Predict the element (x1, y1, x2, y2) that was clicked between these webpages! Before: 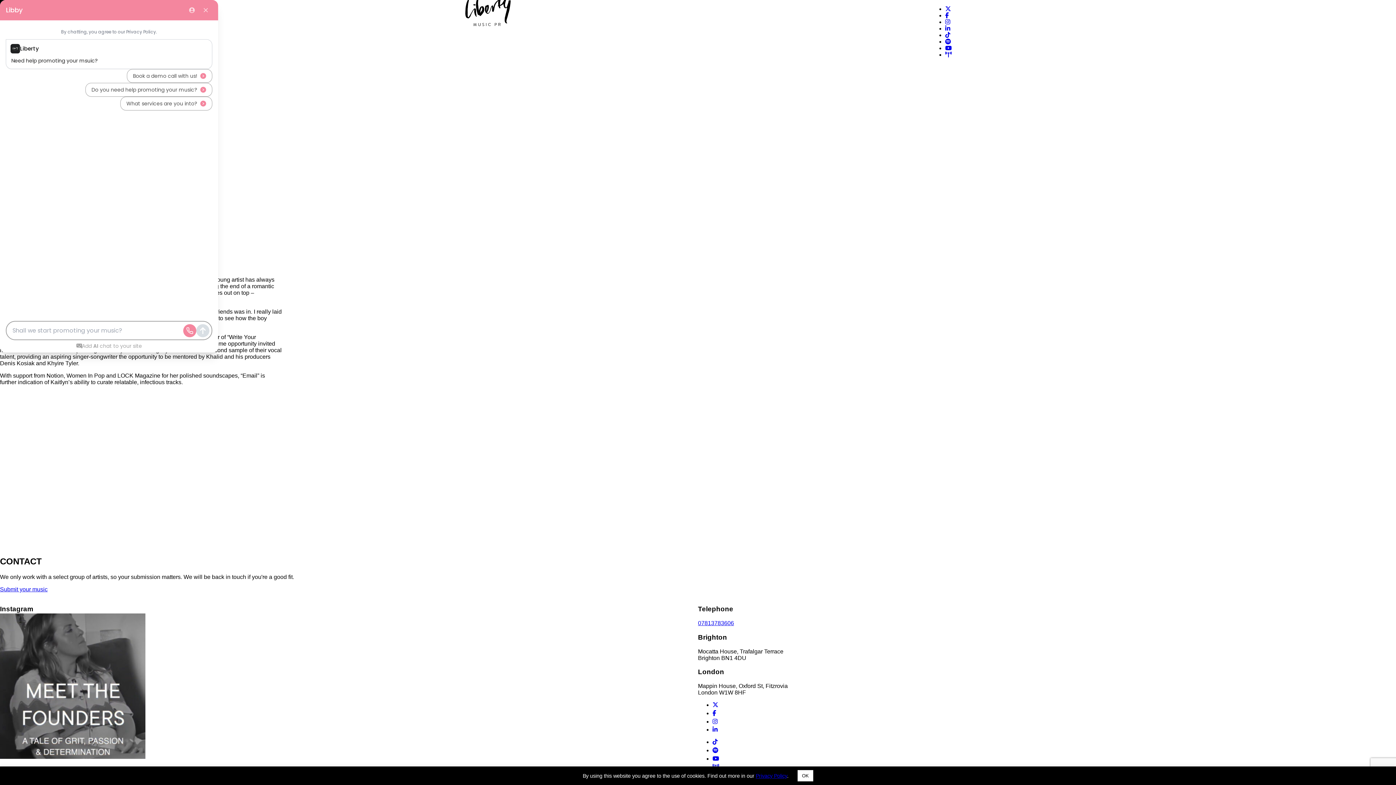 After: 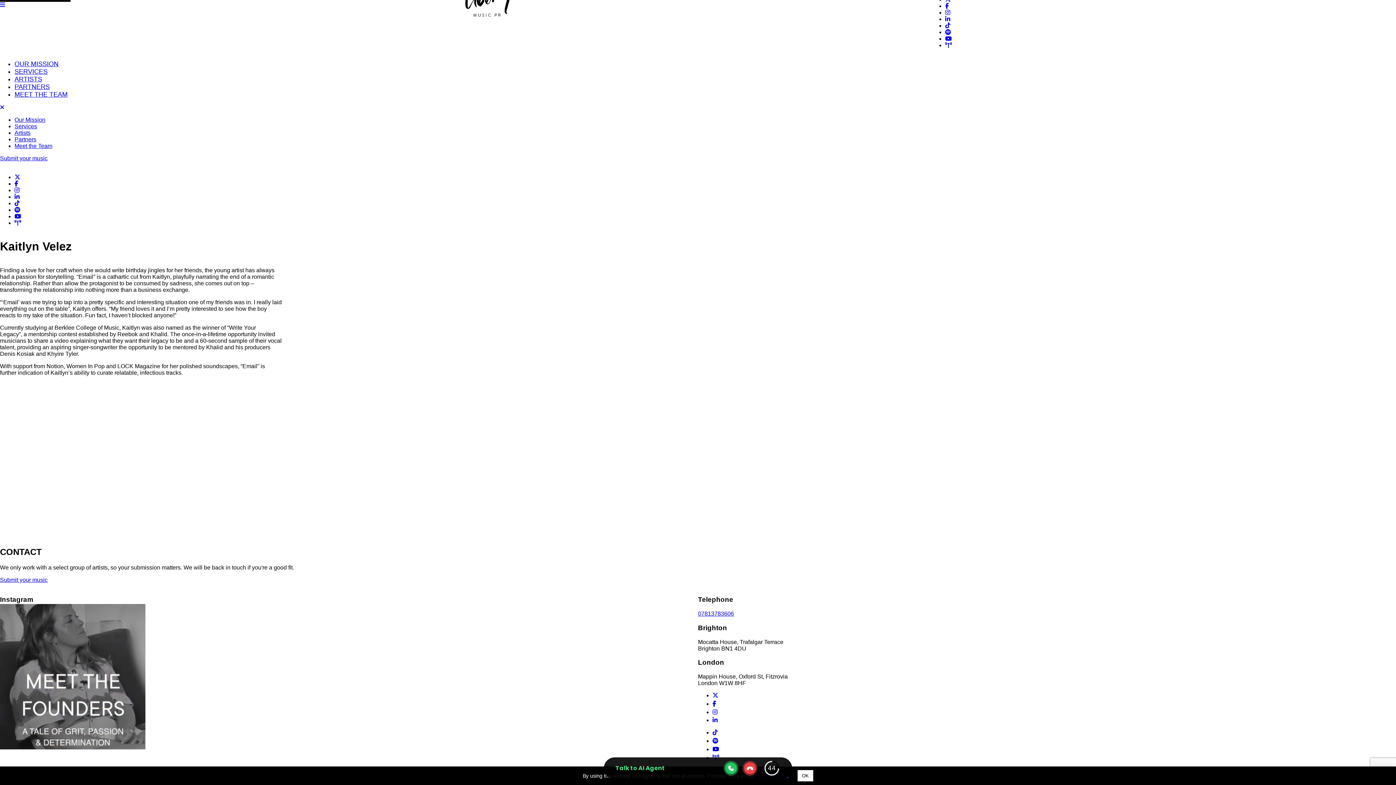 Action: bbox: (712, 755, 719, 762)